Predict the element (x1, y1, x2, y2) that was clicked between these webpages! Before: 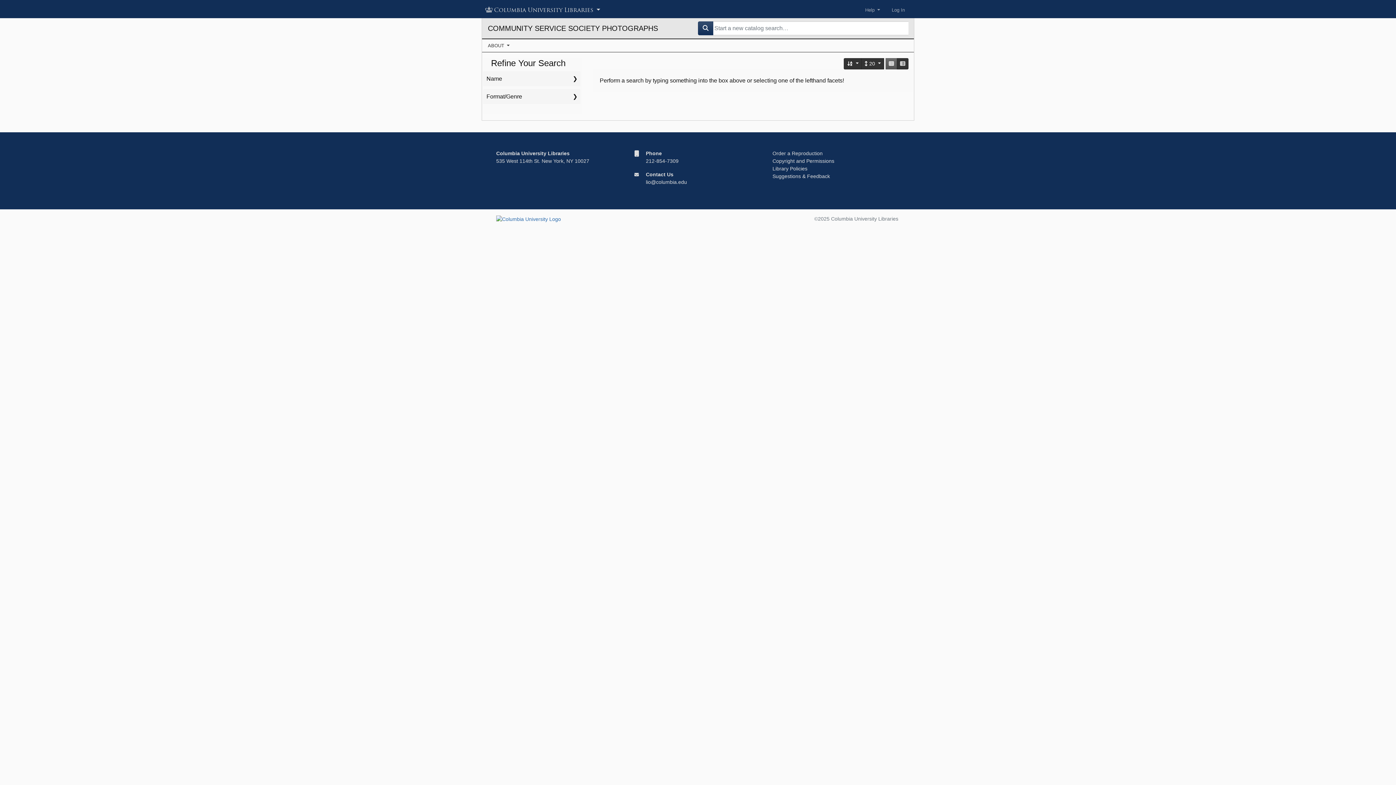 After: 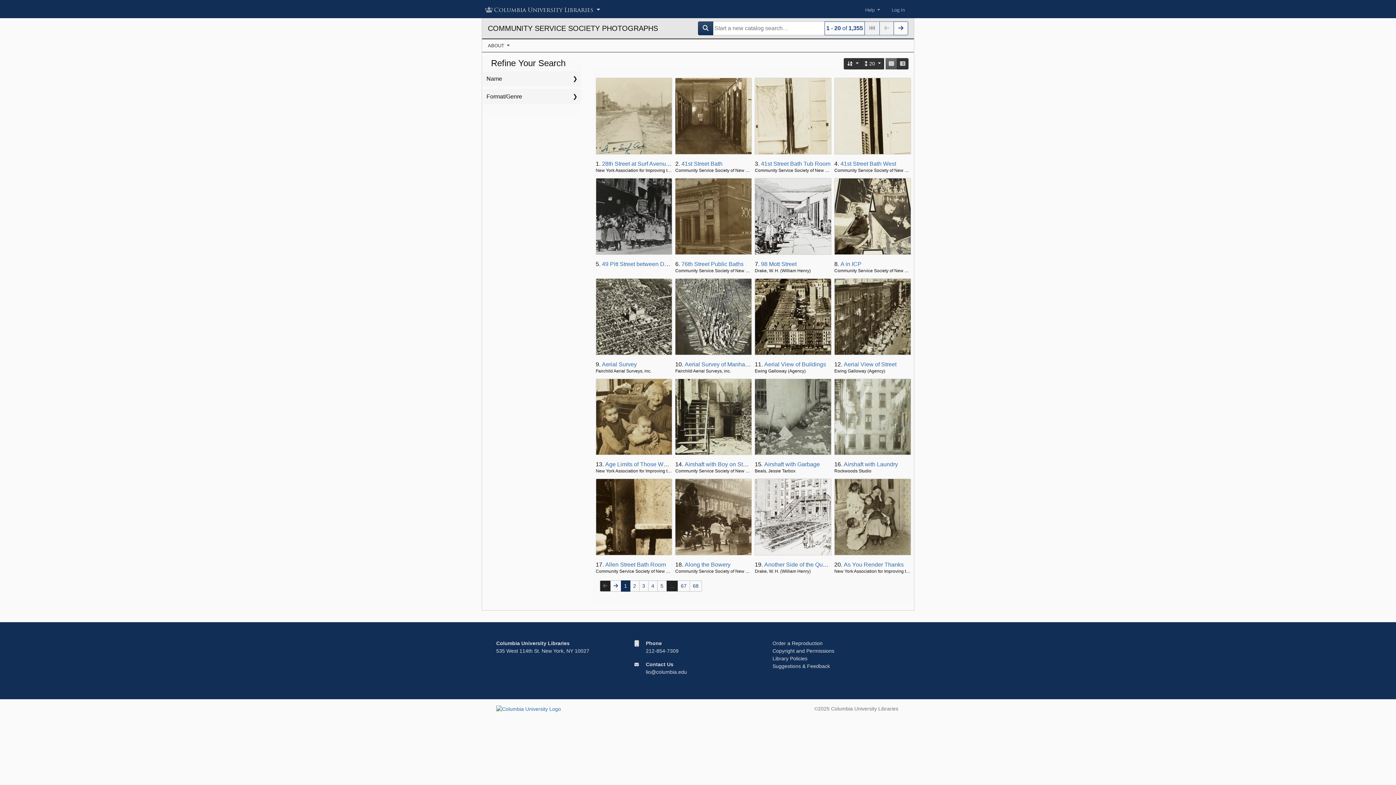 Action: bbox: (698, 21, 713, 35)